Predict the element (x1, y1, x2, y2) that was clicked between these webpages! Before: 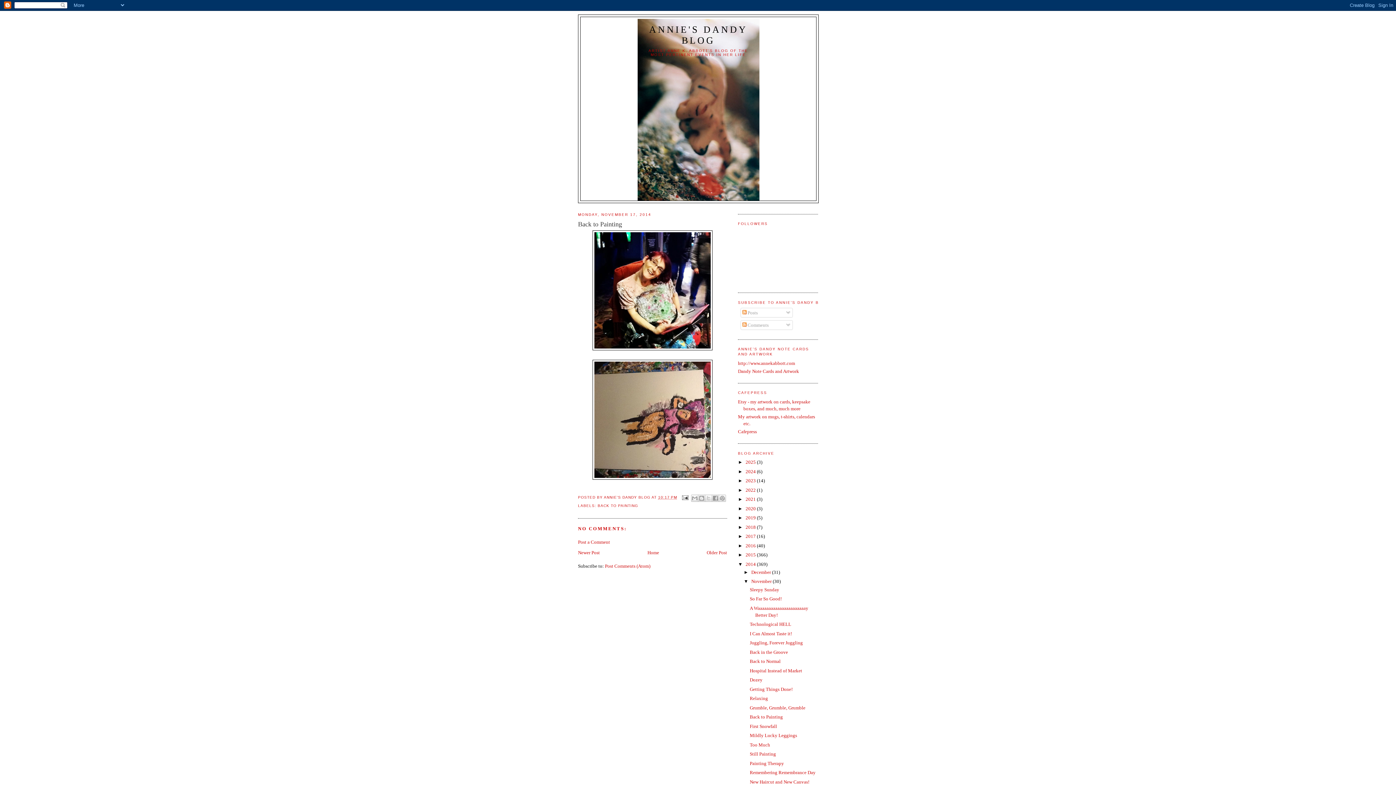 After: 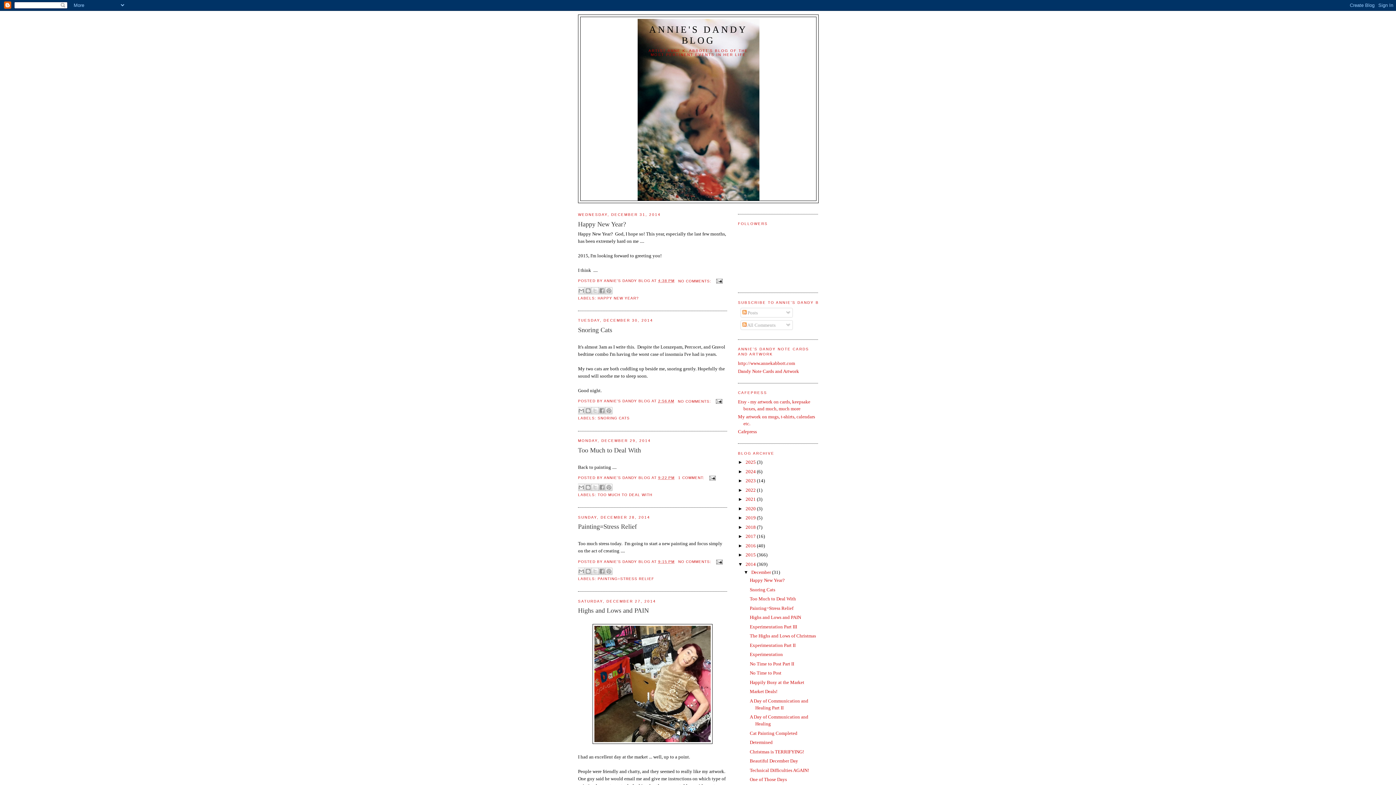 Action: bbox: (751, 569, 772, 575) label: December 